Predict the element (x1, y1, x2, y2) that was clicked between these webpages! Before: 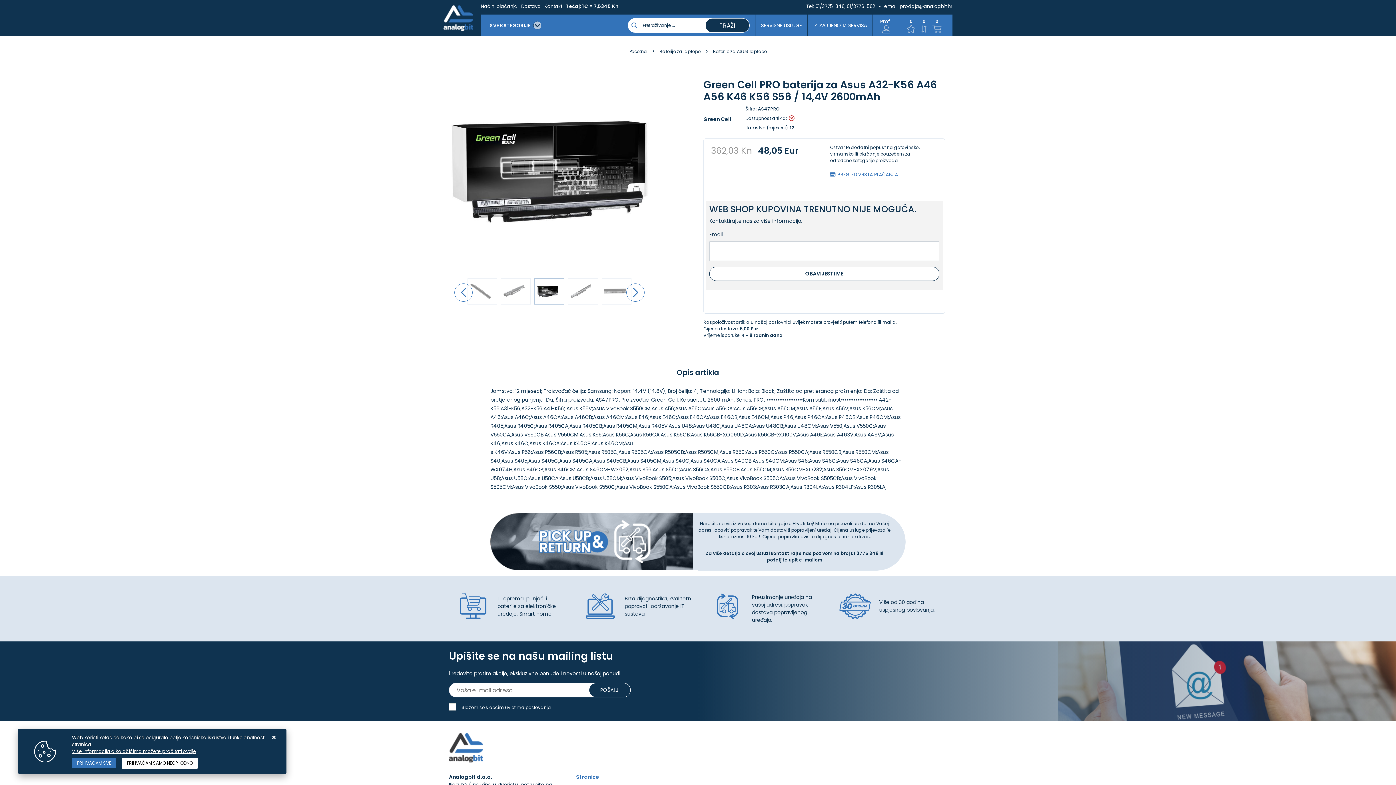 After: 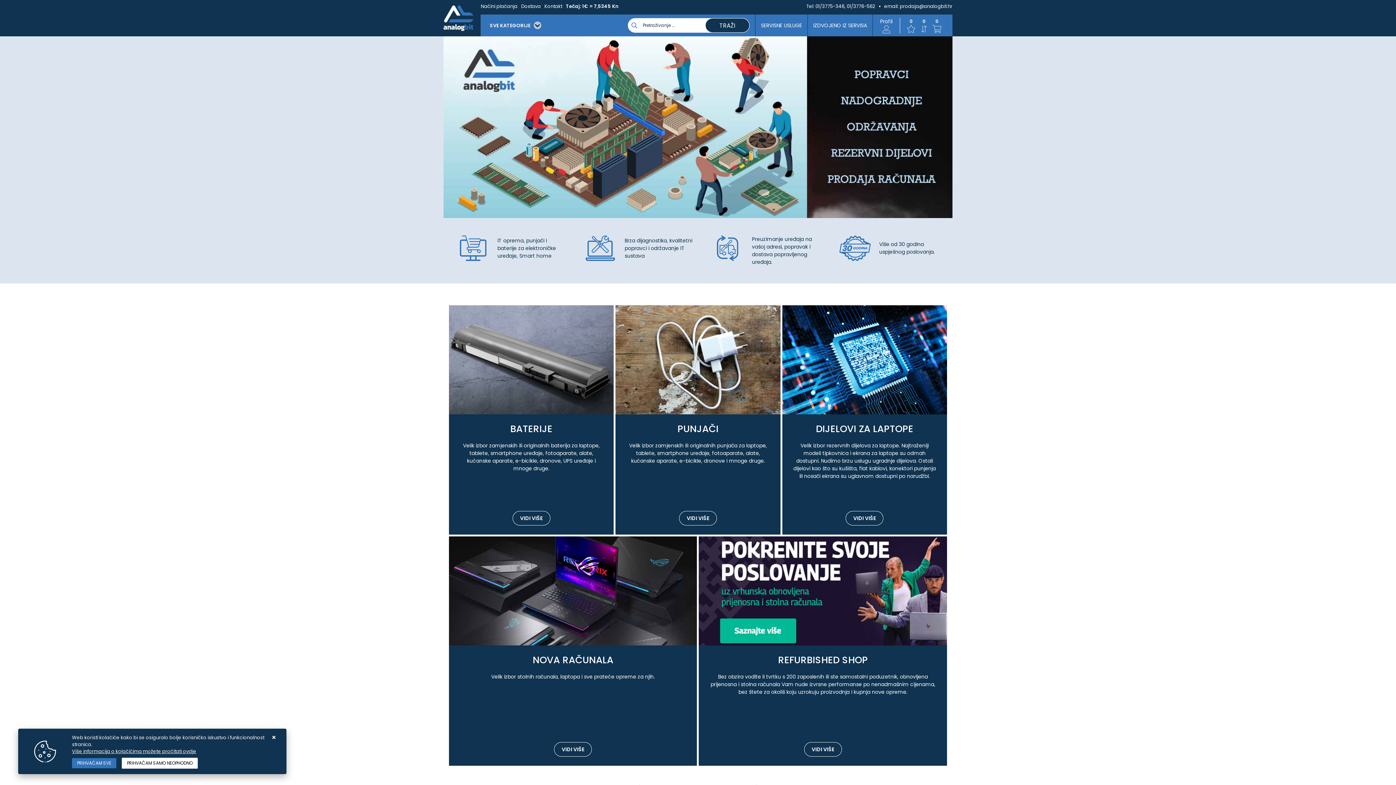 Action: bbox: (629, 48, 654, 54) label: Početna